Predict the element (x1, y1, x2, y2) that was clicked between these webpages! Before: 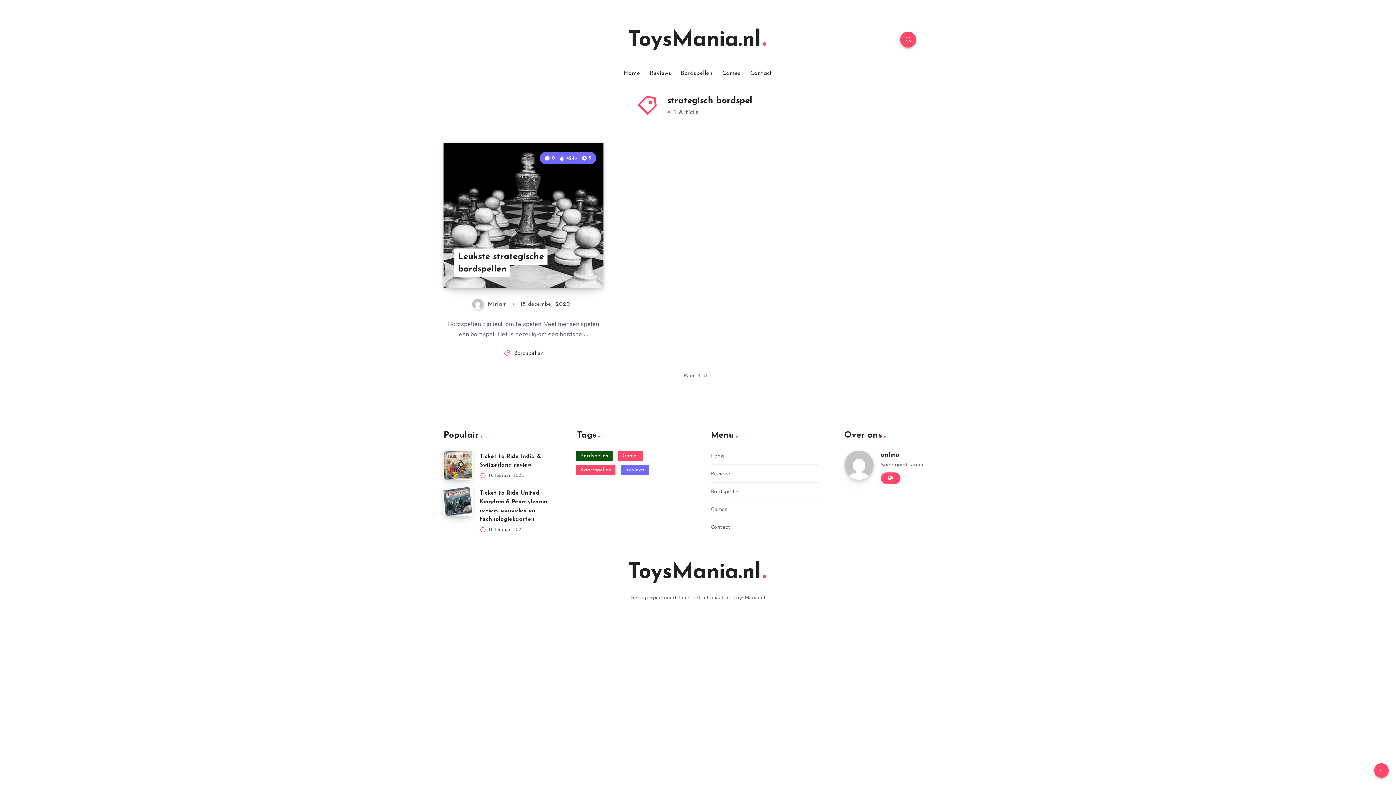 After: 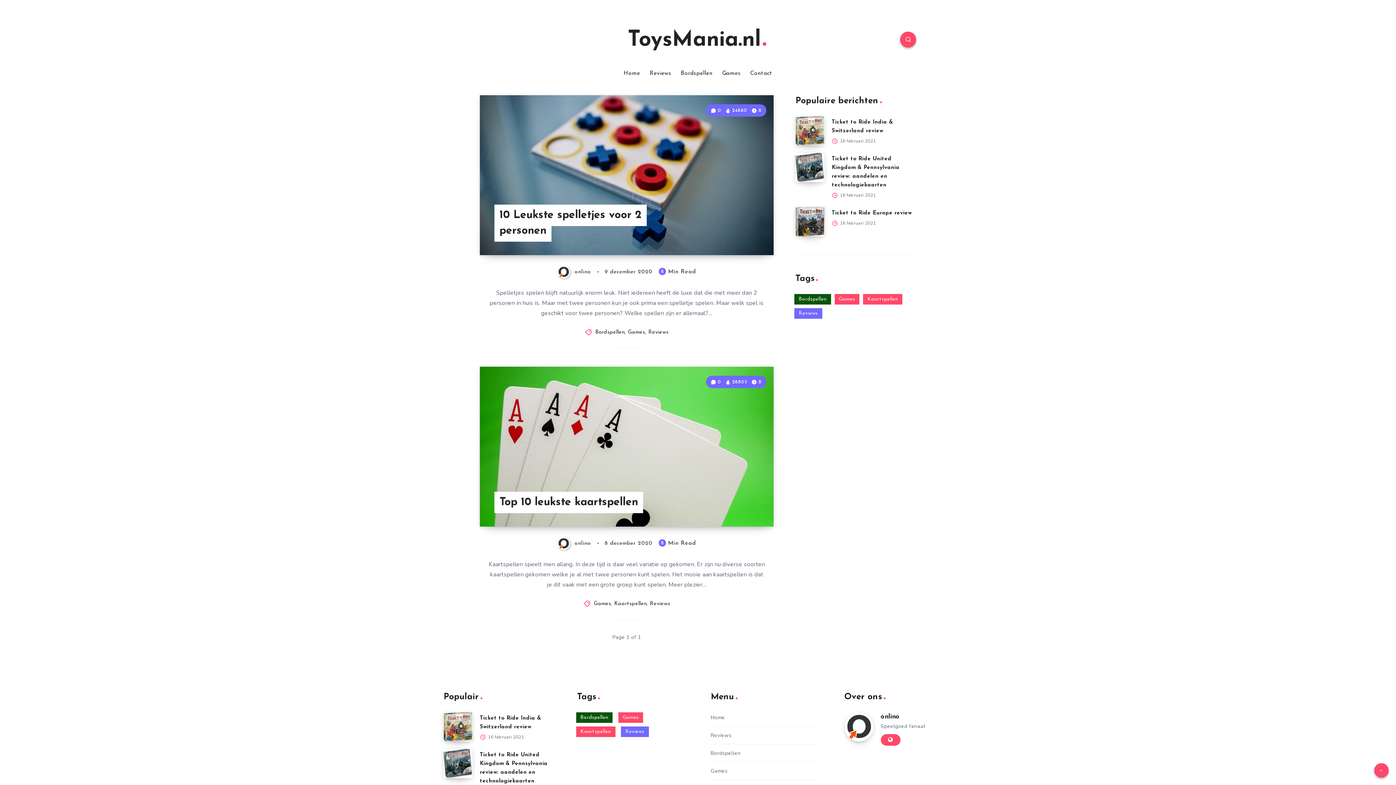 Action: bbox: (880, 452, 899, 458) label: onlino